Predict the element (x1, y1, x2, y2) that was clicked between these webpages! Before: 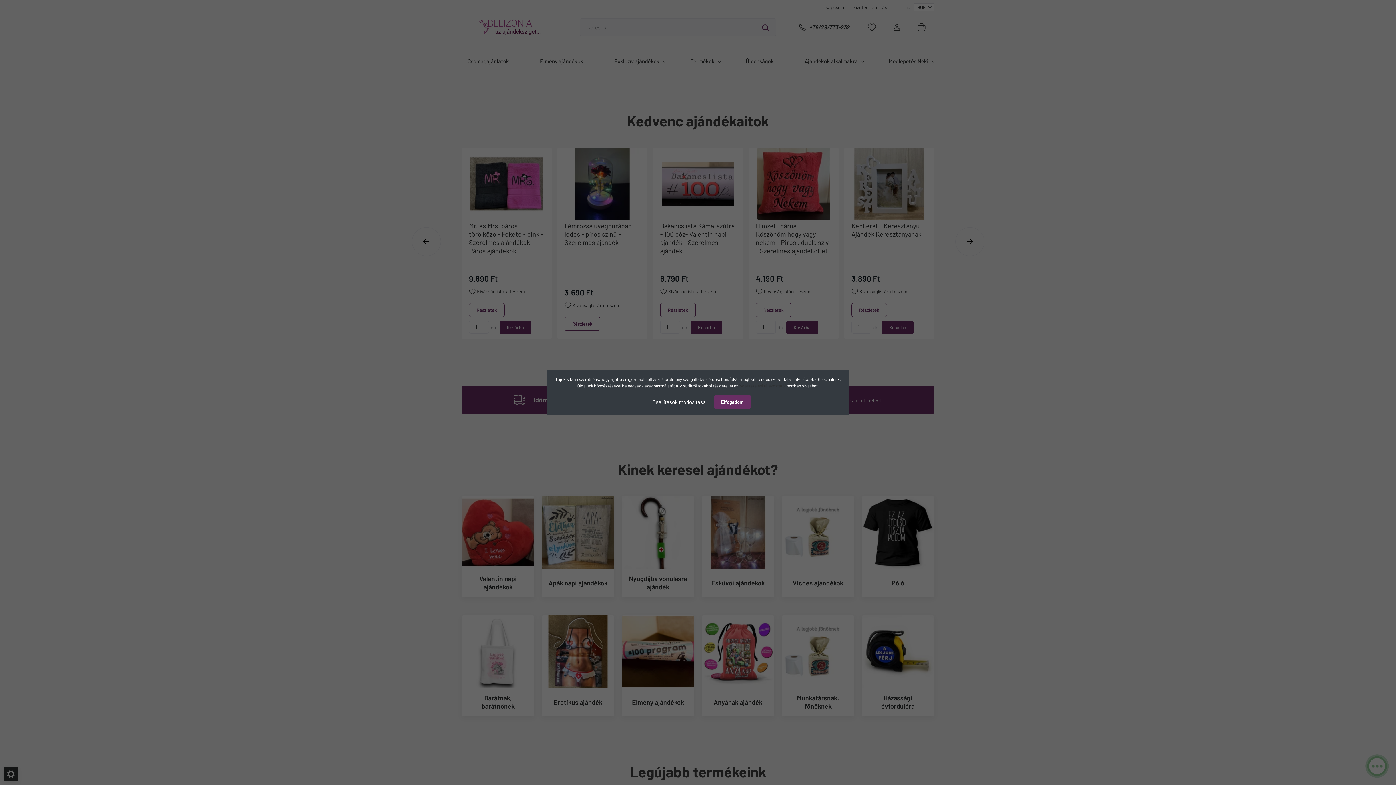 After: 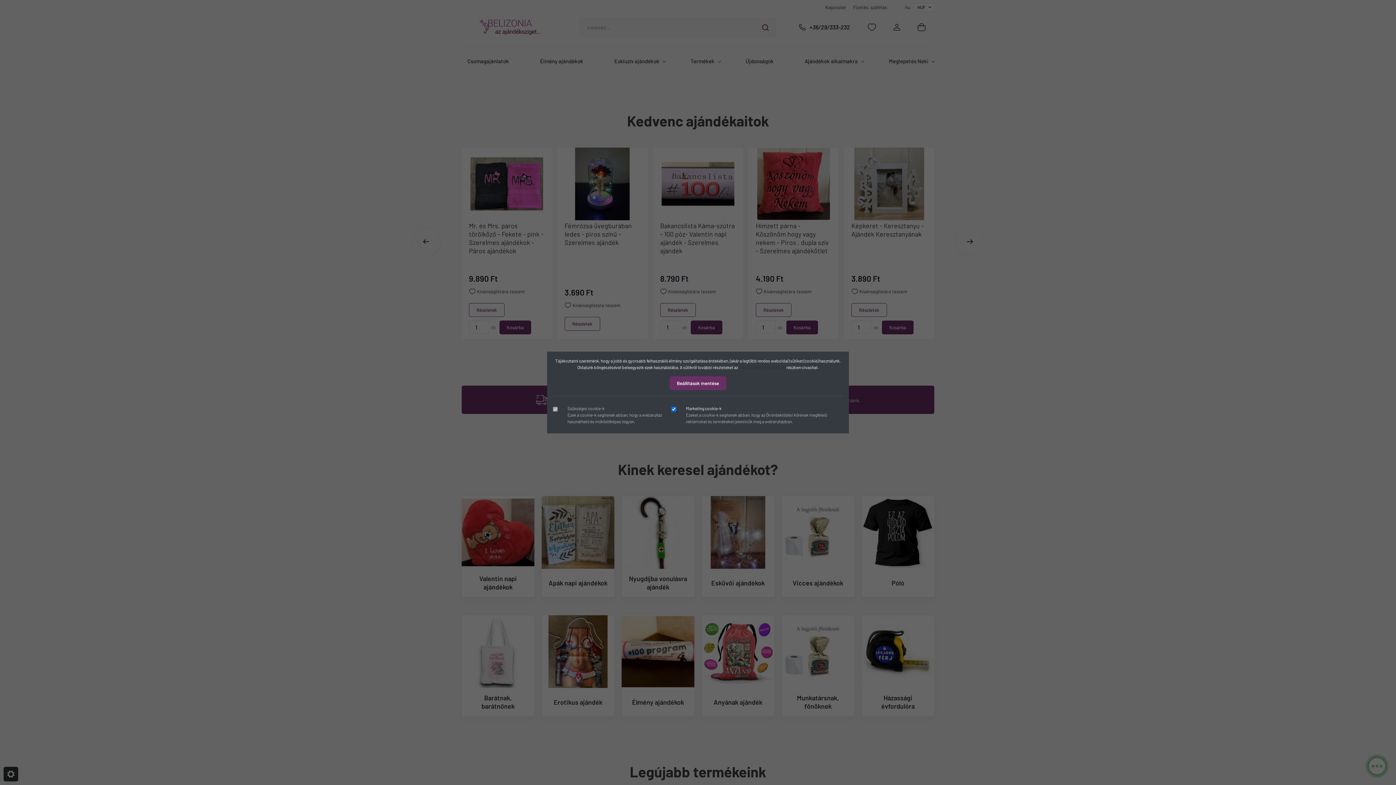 Action: bbox: (645, 394, 713, 409) label: Beállítások módosítása